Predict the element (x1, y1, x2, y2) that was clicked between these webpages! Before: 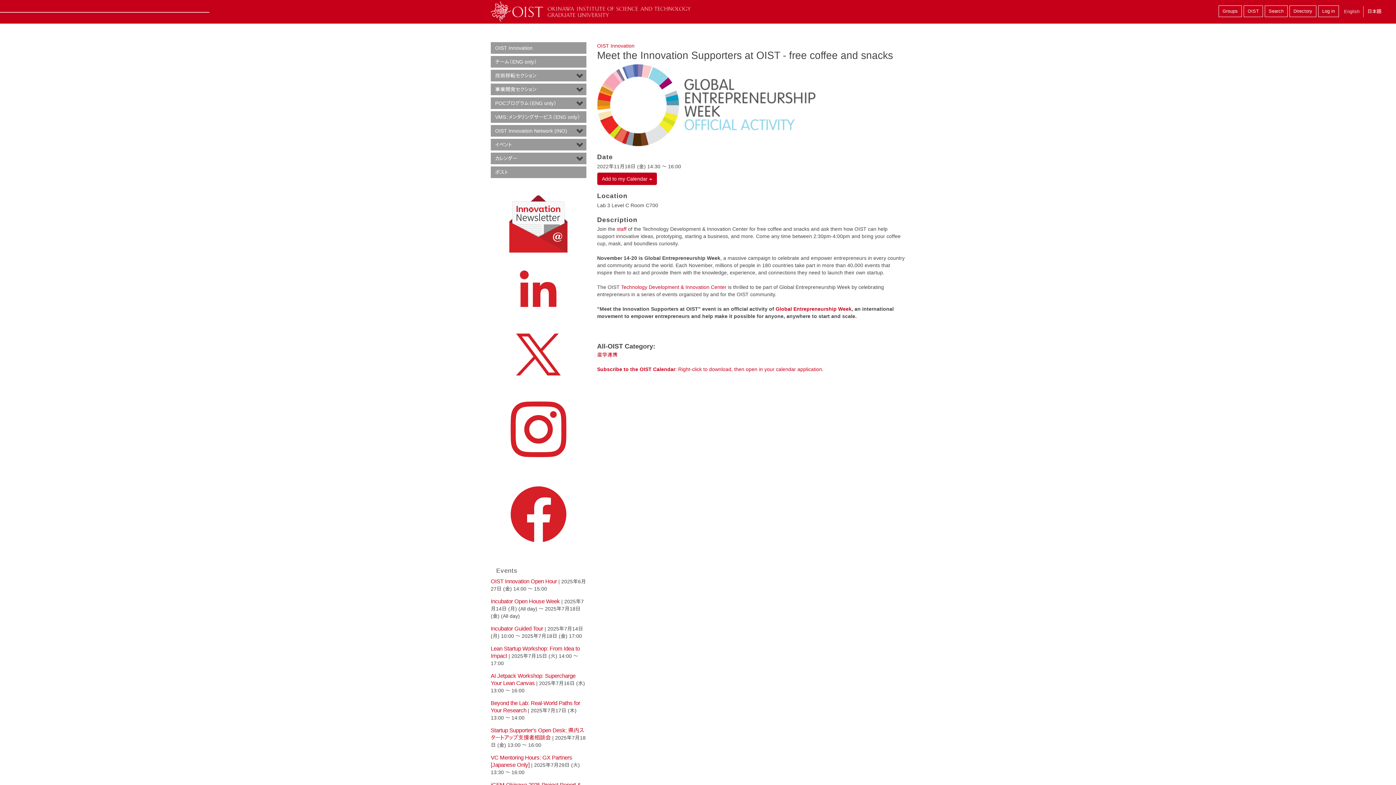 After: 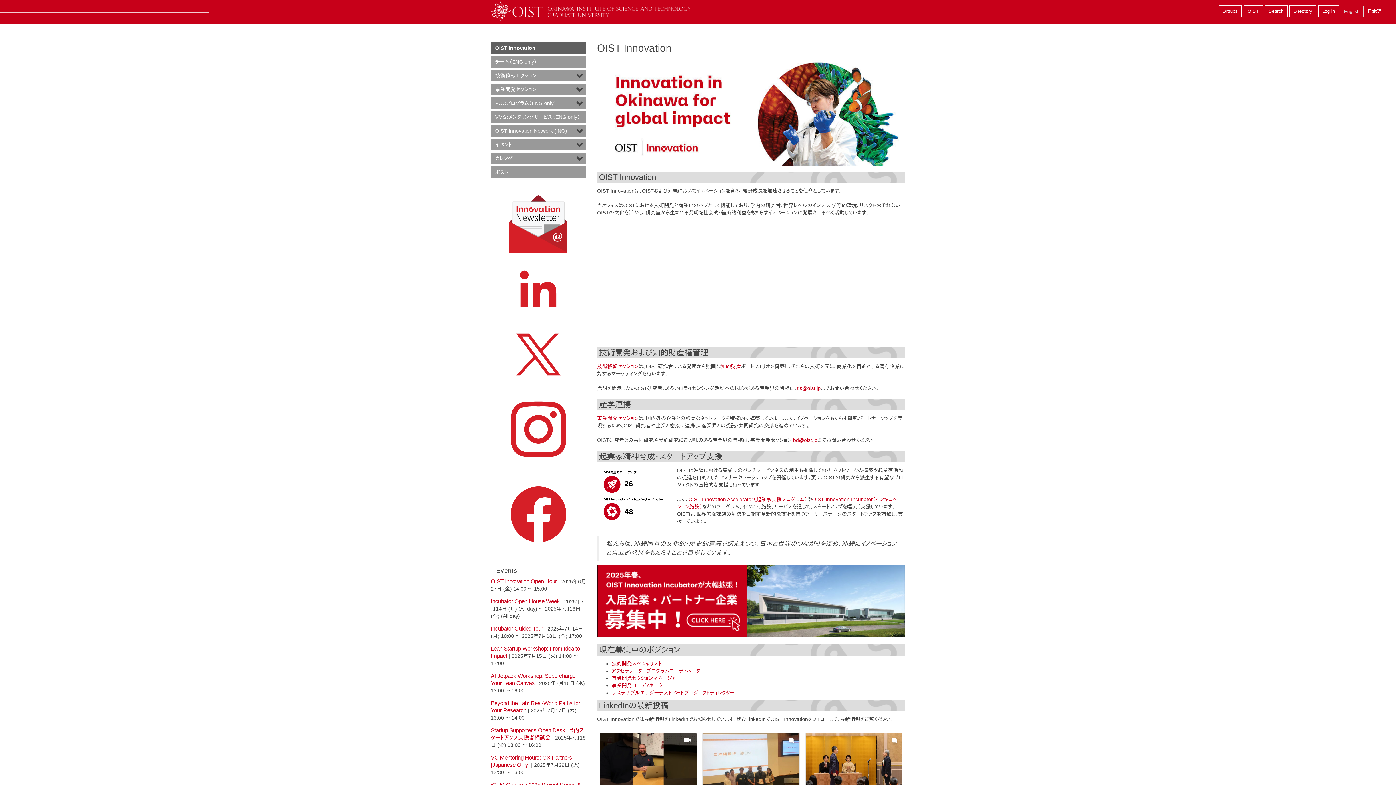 Action: label: OIST Innovation bbox: (597, 42, 634, 48)